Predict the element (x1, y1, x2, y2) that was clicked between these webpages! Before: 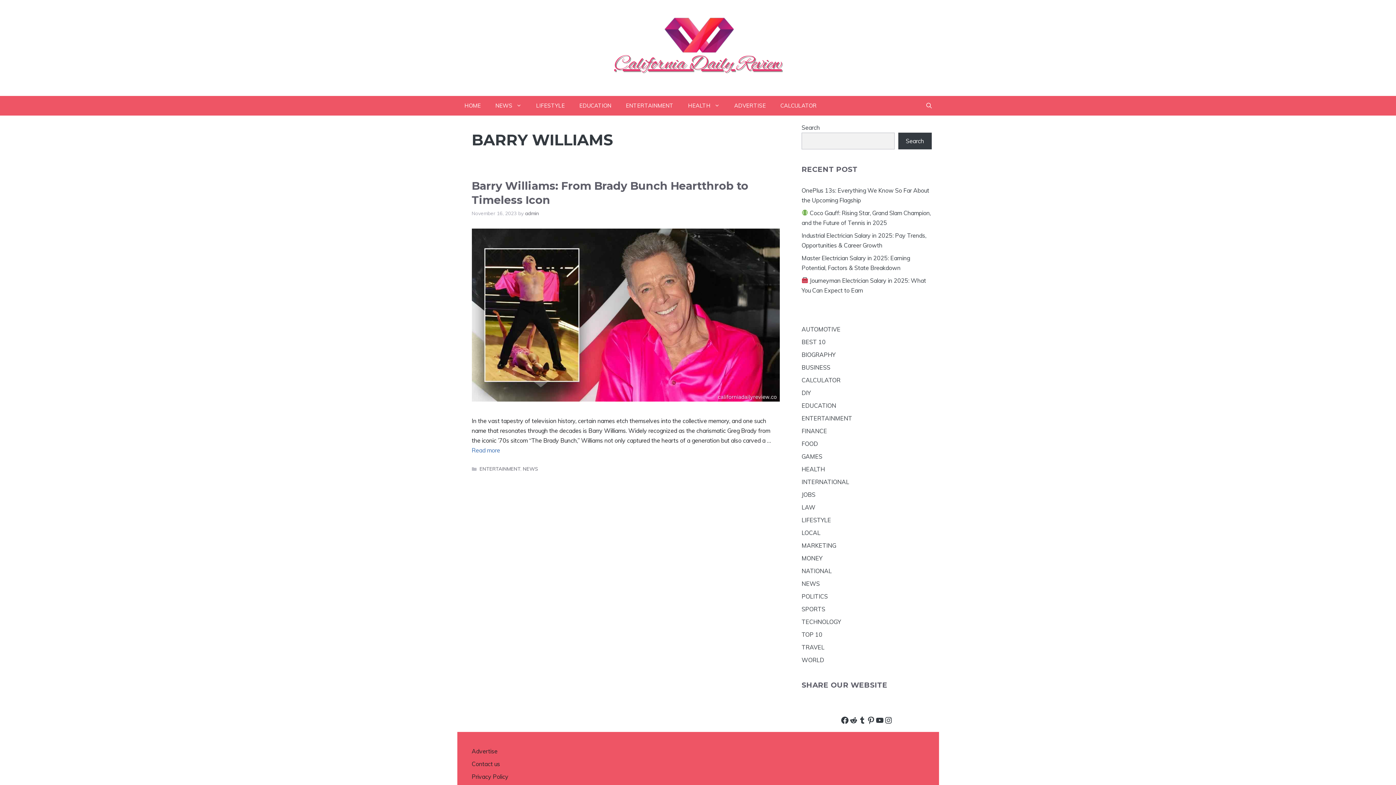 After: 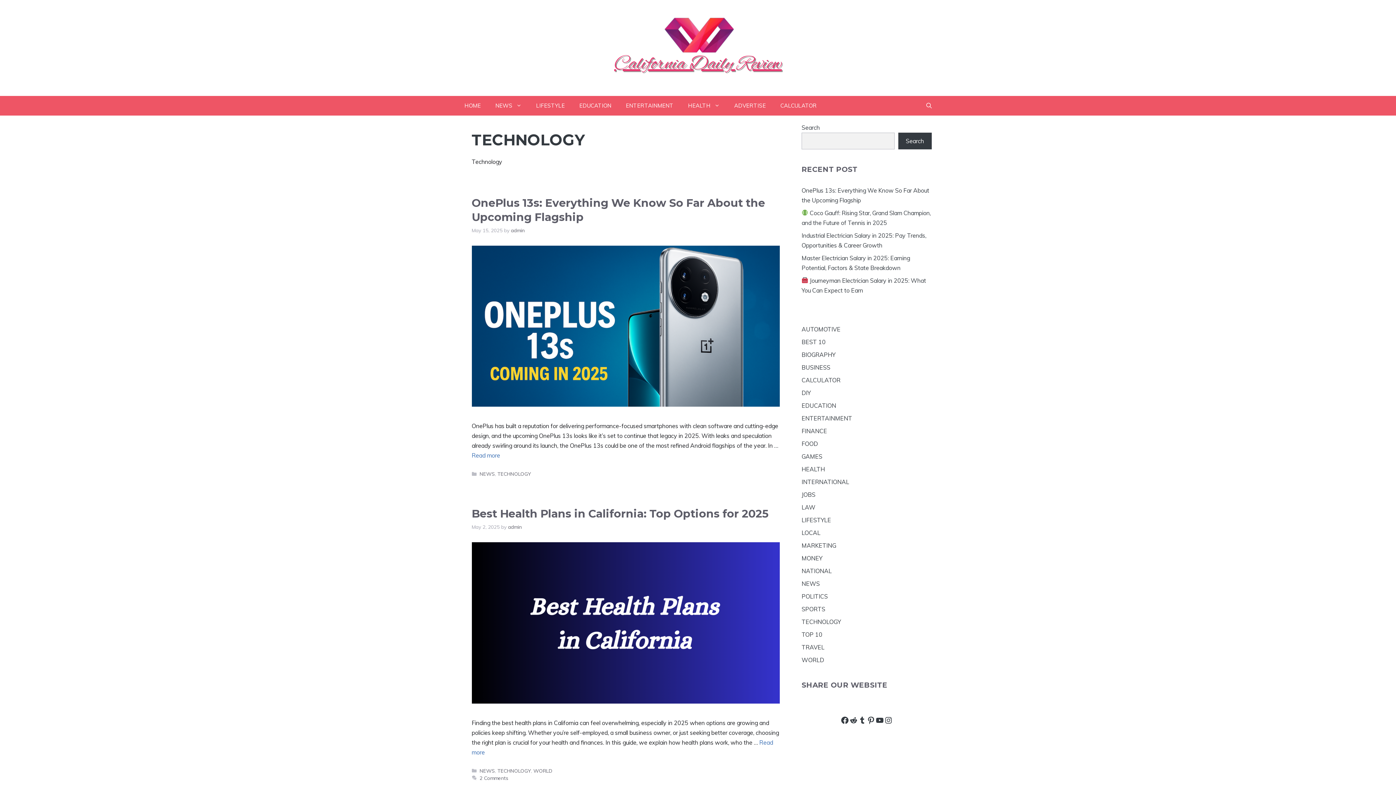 Action: label: TECHNOLOGY bbox: (801, 618, 841, 625)